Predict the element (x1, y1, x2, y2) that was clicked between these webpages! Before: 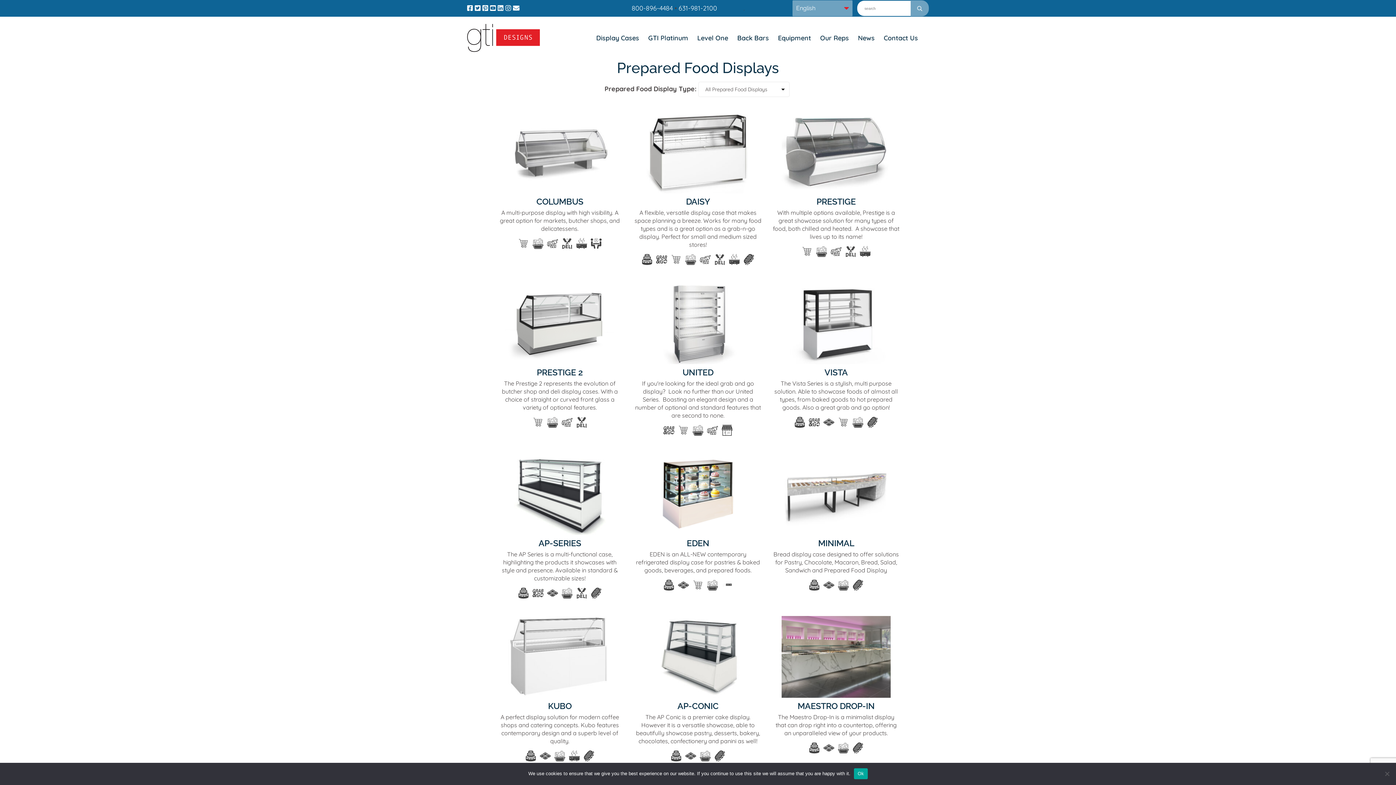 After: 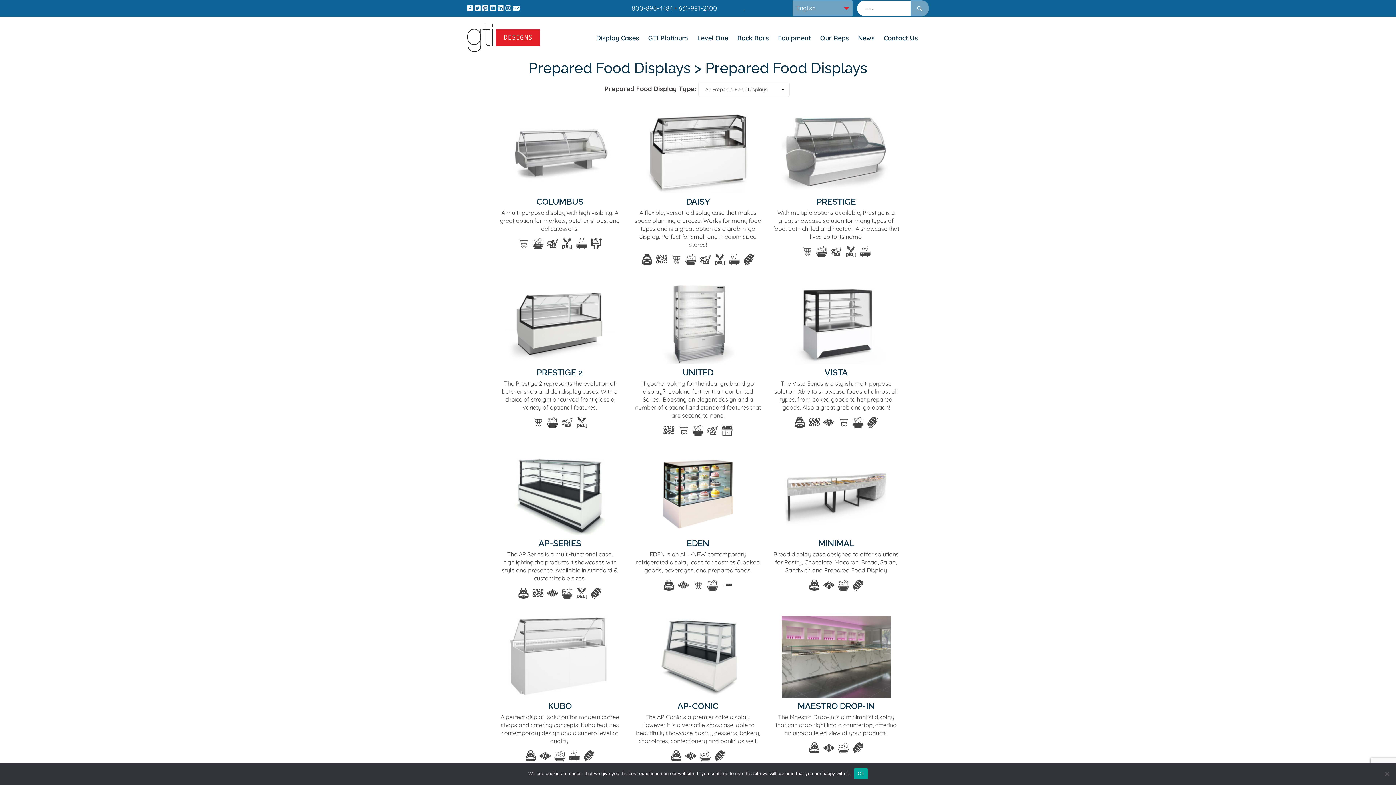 Action: label: Prepared Food Displays bbox: (685, 254, 696, 265)